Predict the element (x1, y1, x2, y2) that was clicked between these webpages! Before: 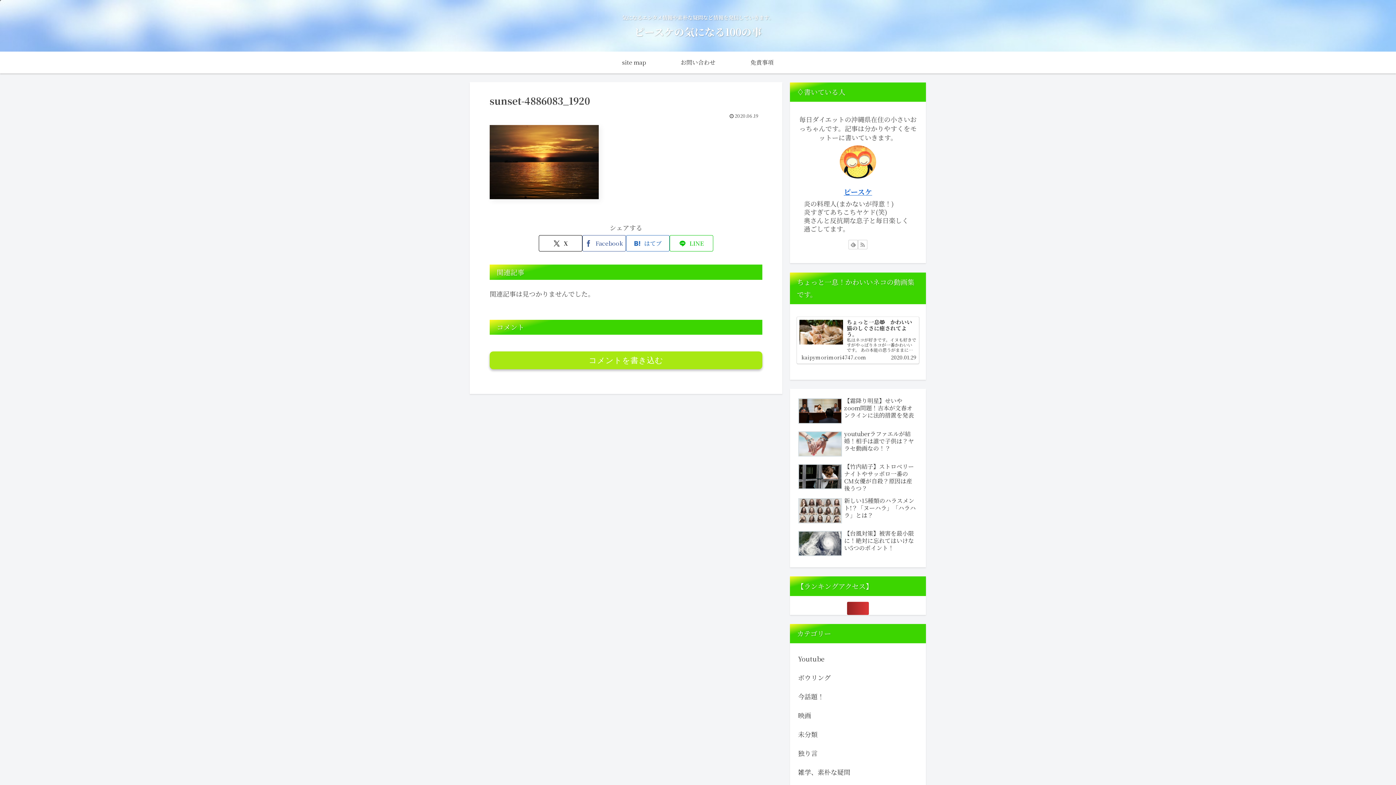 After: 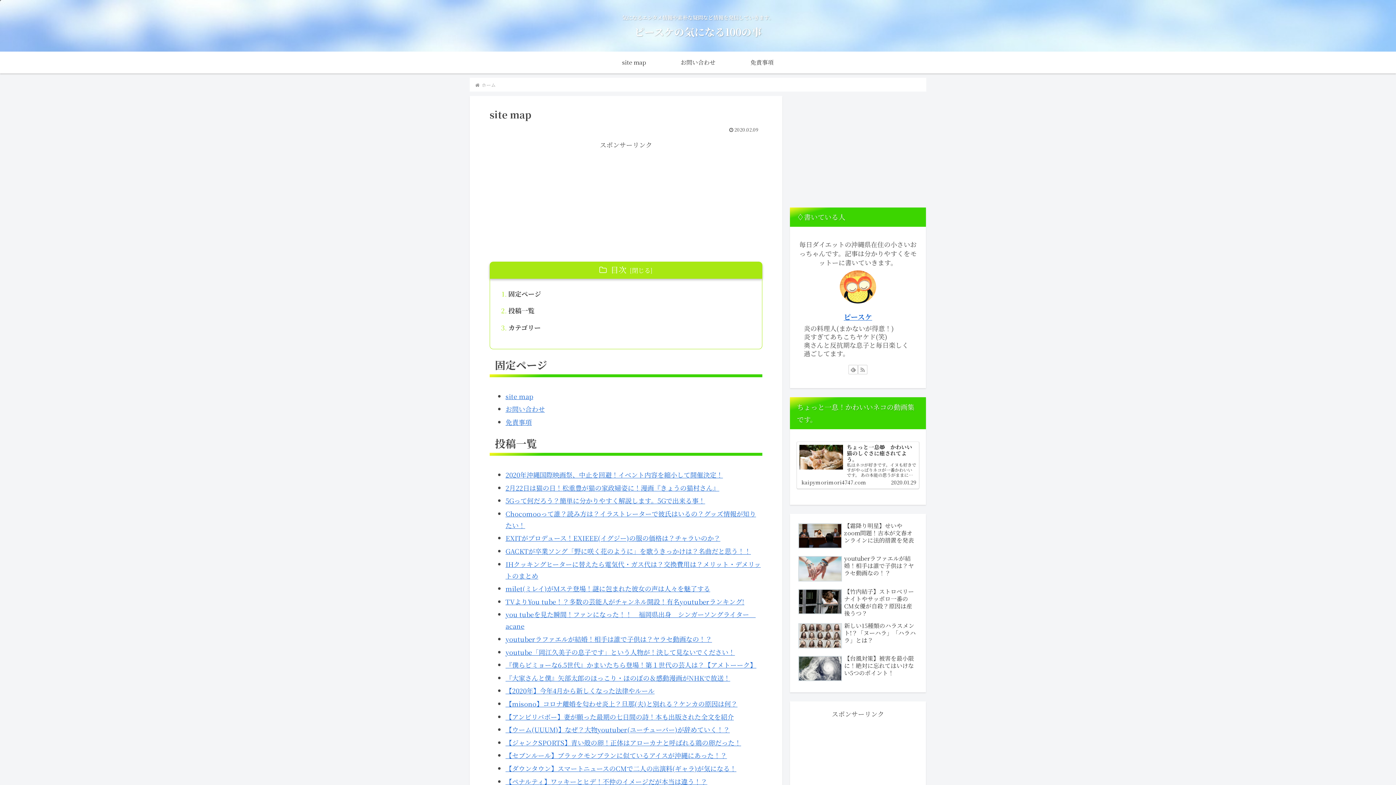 Action: bbox: (602, 51, 666, 73) label: site map